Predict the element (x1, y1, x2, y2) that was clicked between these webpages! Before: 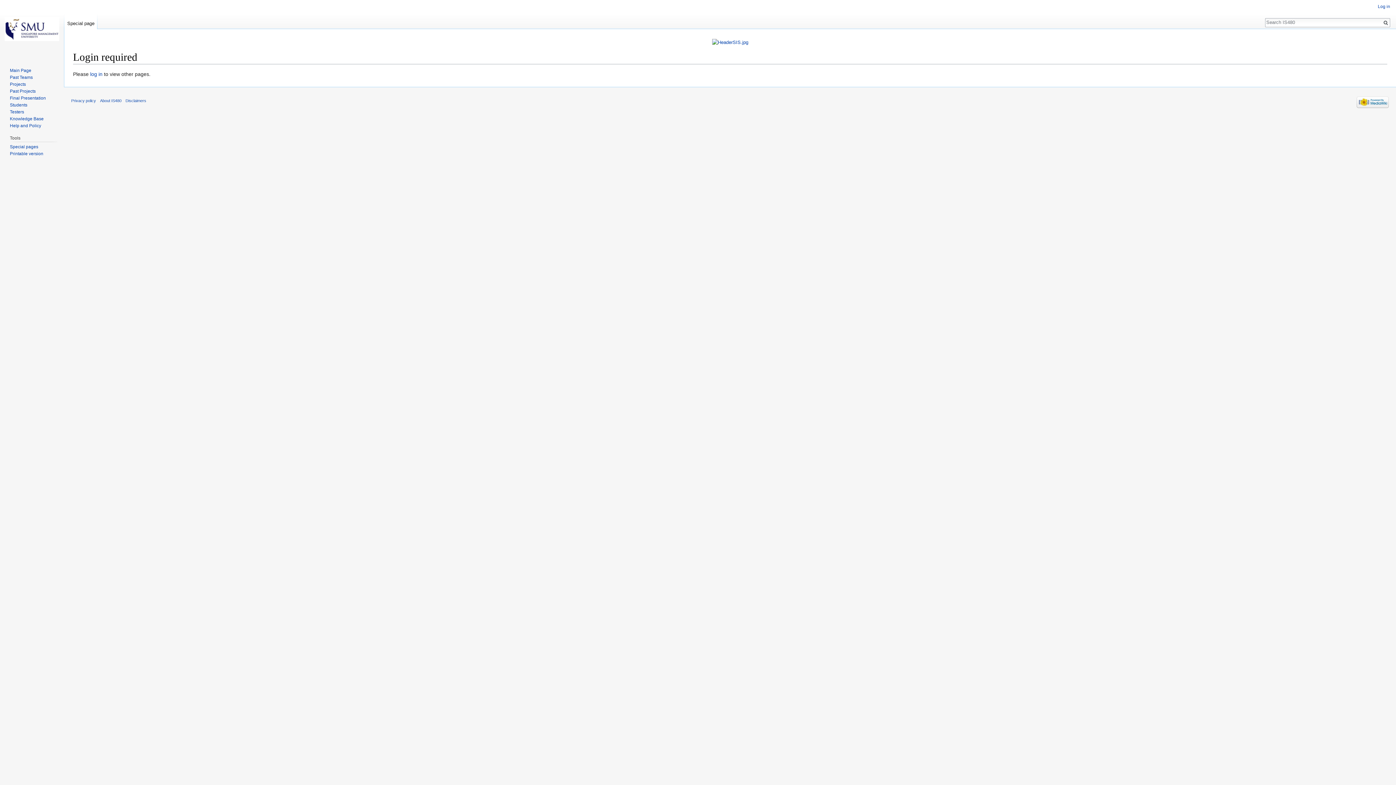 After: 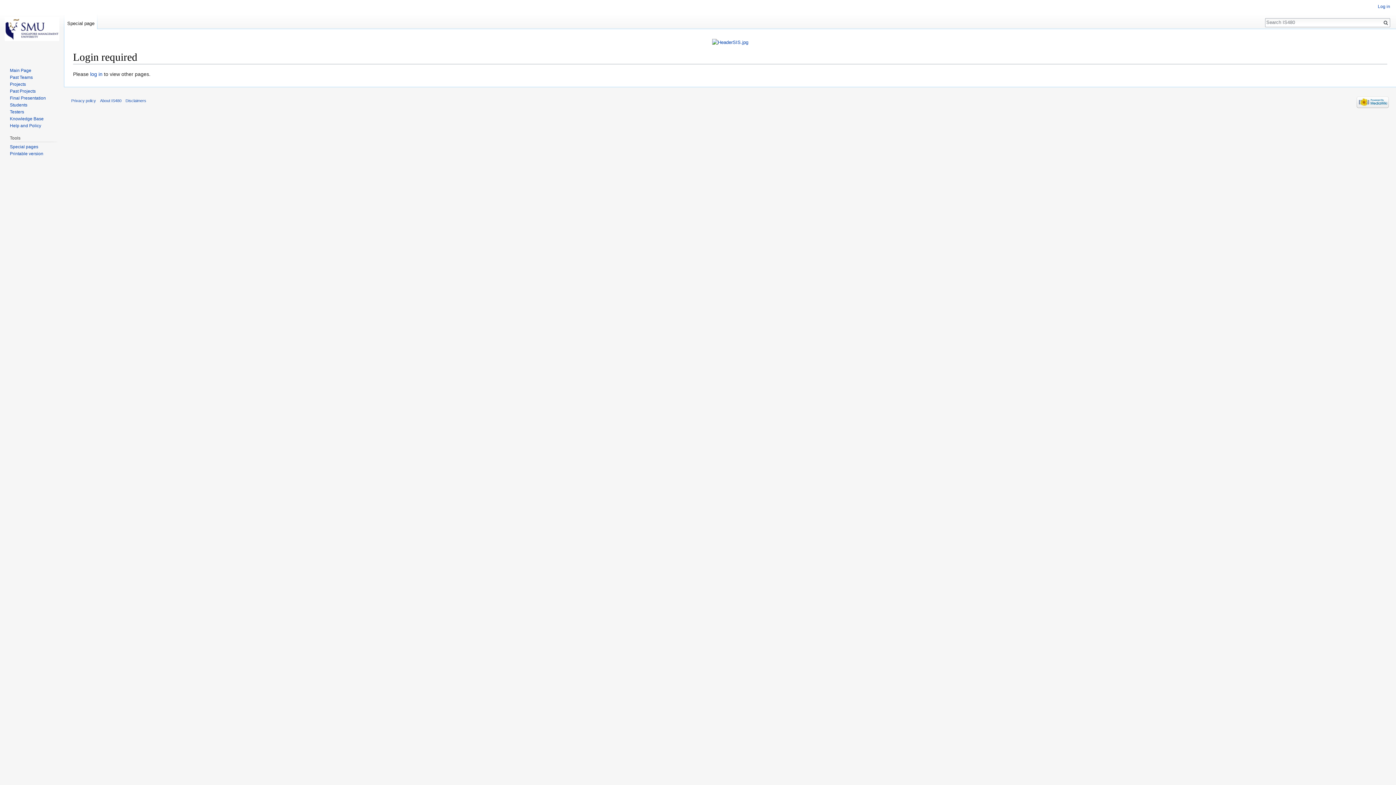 Action: bbox: (9, 88, 35, 93) label: Past Projects